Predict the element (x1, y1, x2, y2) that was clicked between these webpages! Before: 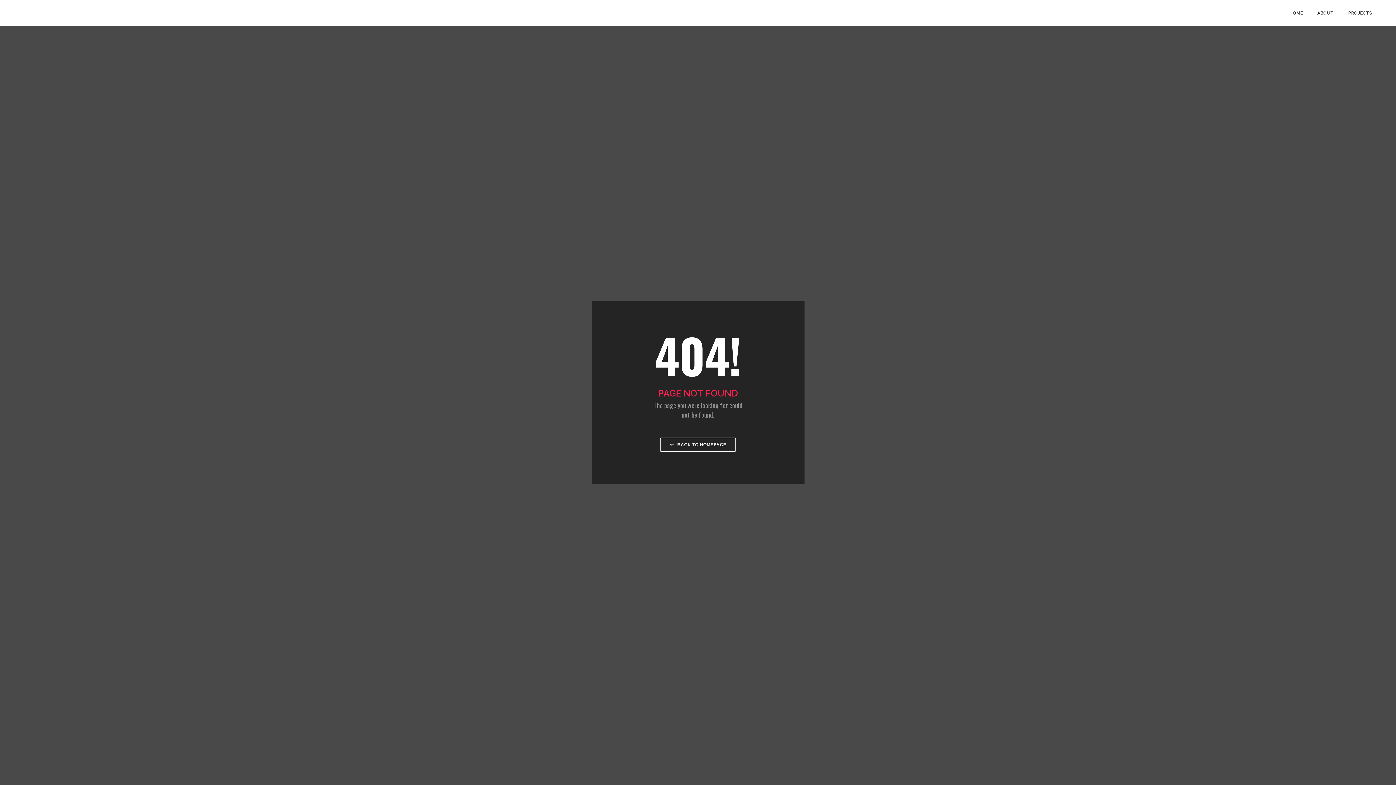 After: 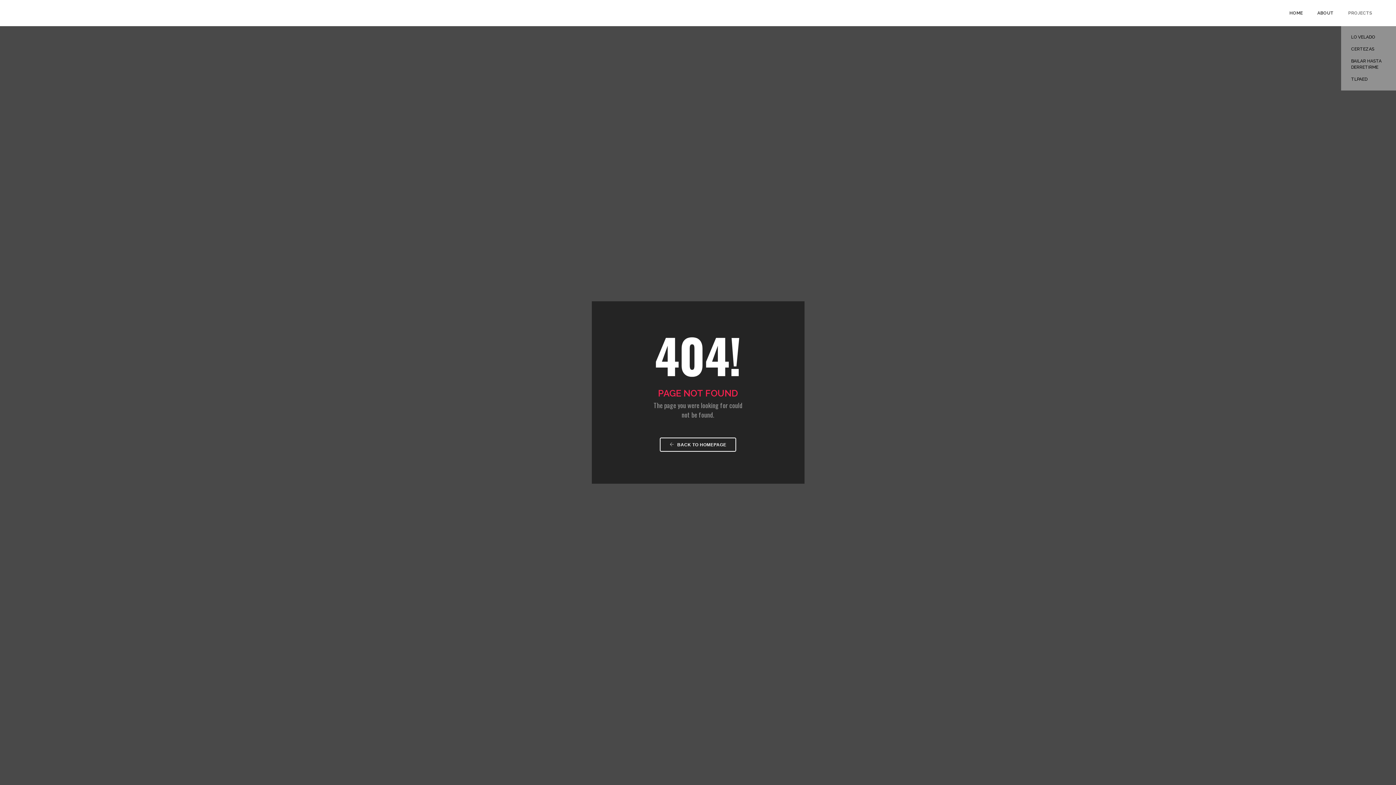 Action: bbox: (1348, 0, 1372, 26) label: PROJECTS